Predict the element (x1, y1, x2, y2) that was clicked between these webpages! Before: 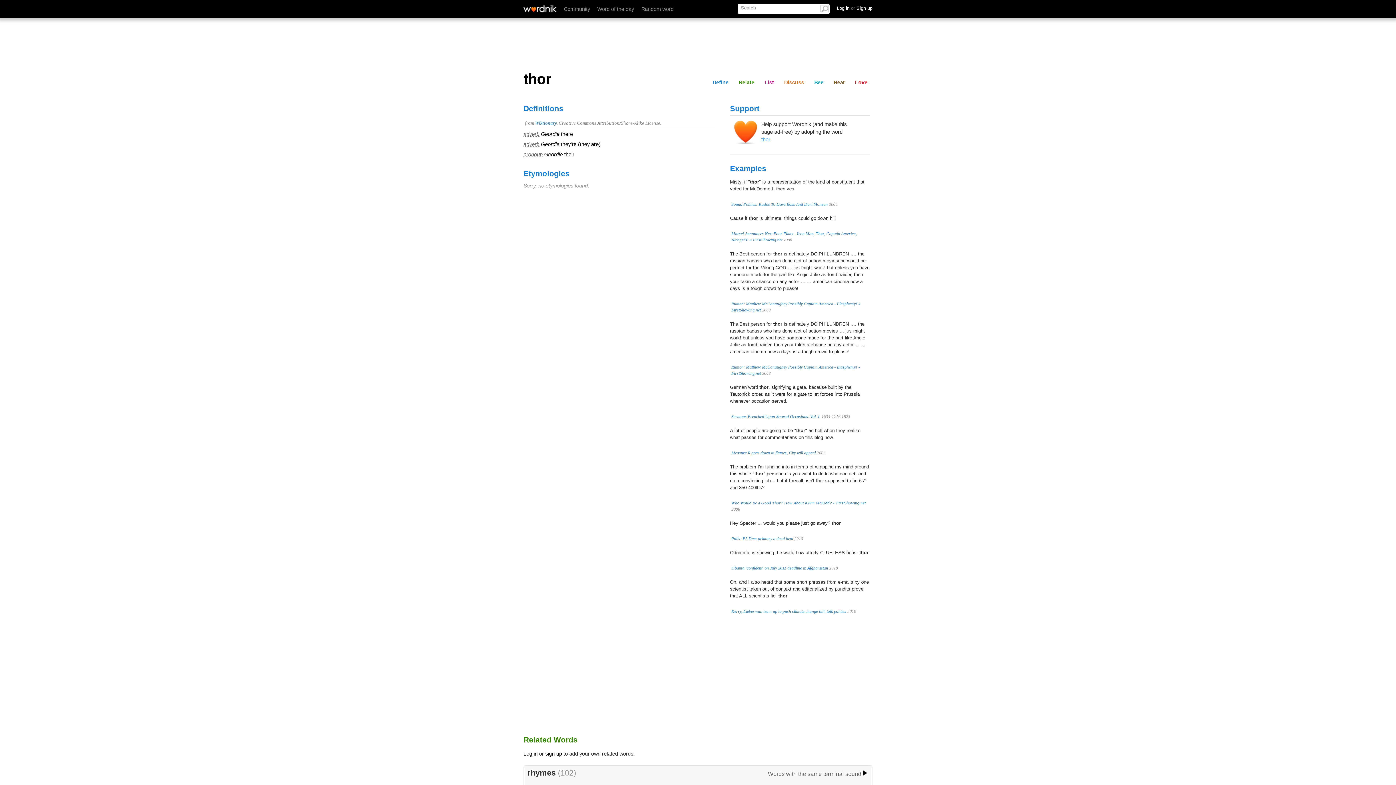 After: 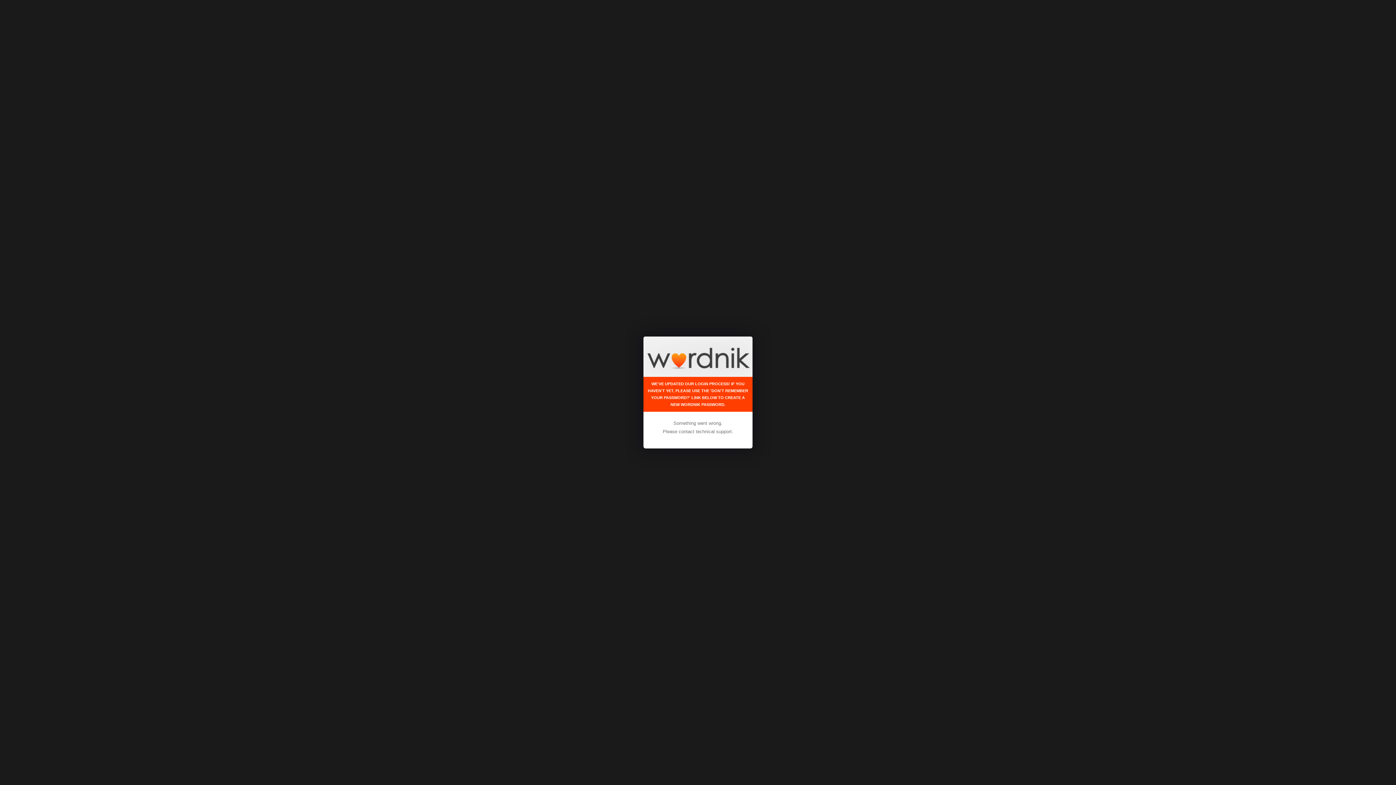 Action: label: Log in or Sign up bbox: (837, 5, 872, 10)